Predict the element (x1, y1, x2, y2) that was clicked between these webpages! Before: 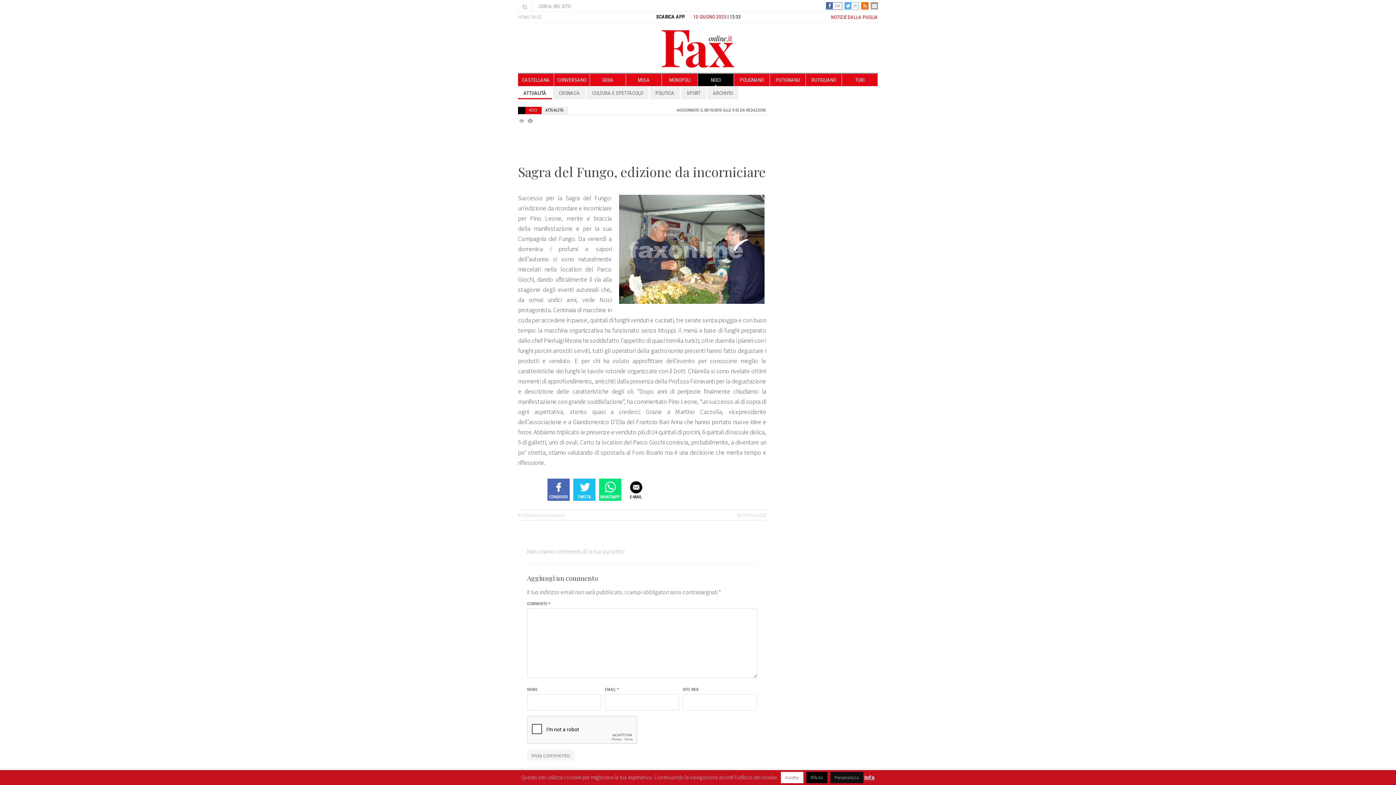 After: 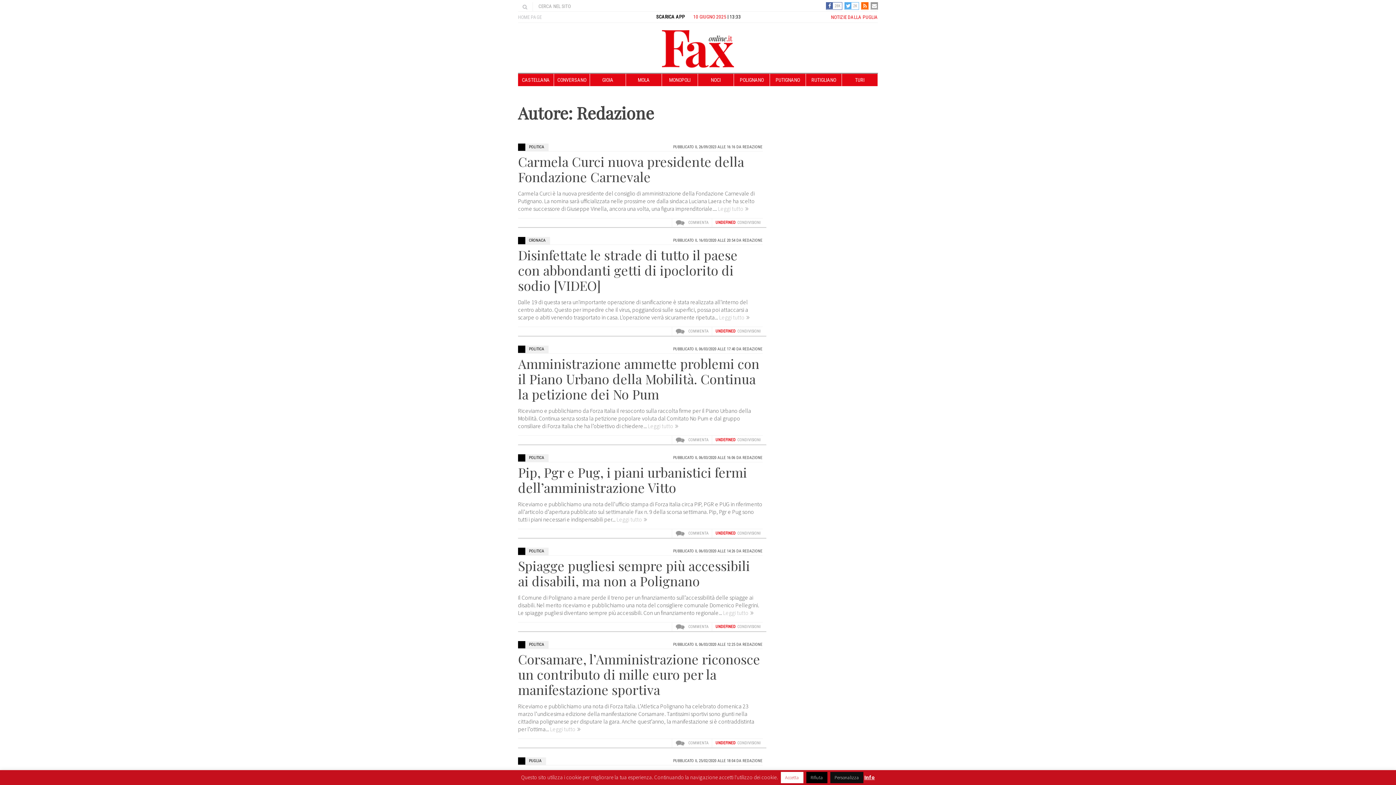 Action: bbox: (746, 107, 766, 112) label: REDAZIONE